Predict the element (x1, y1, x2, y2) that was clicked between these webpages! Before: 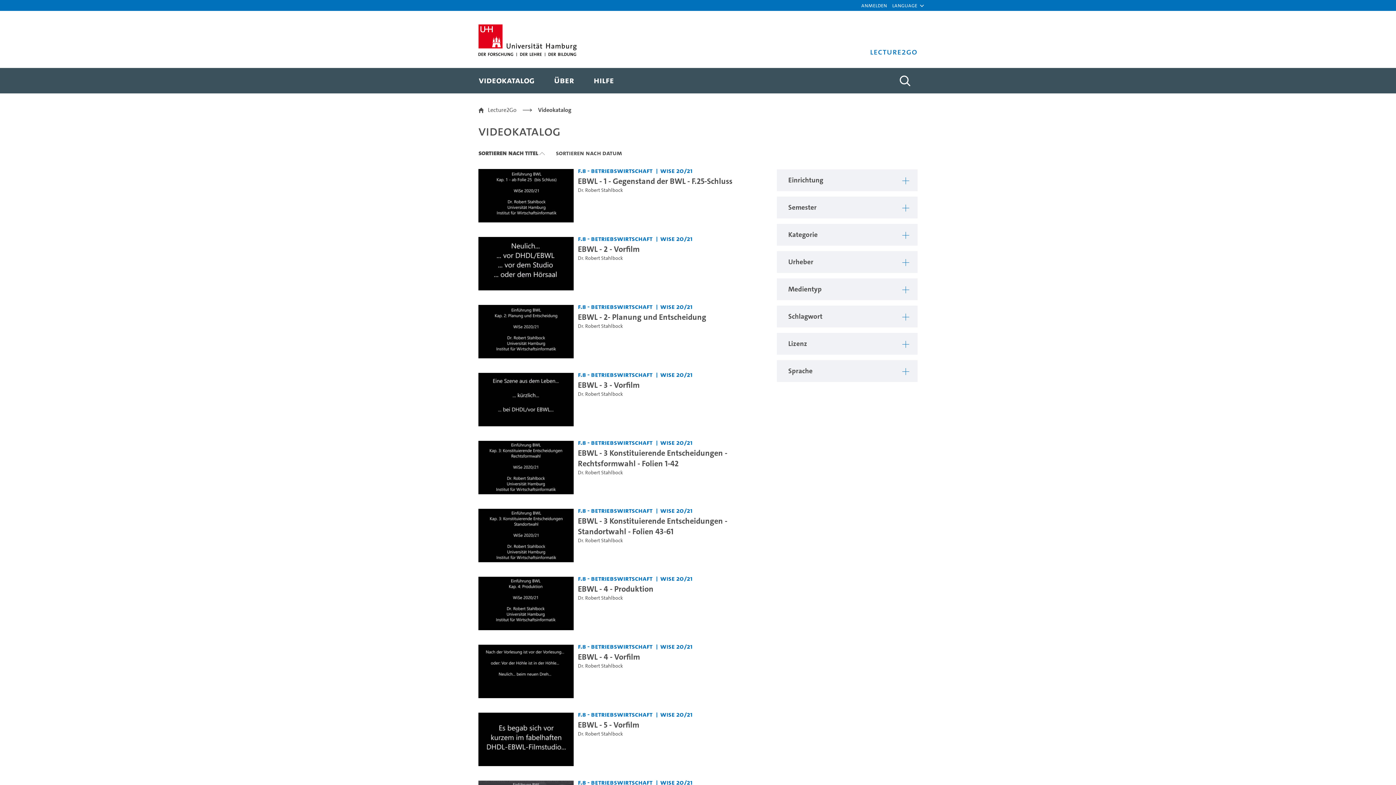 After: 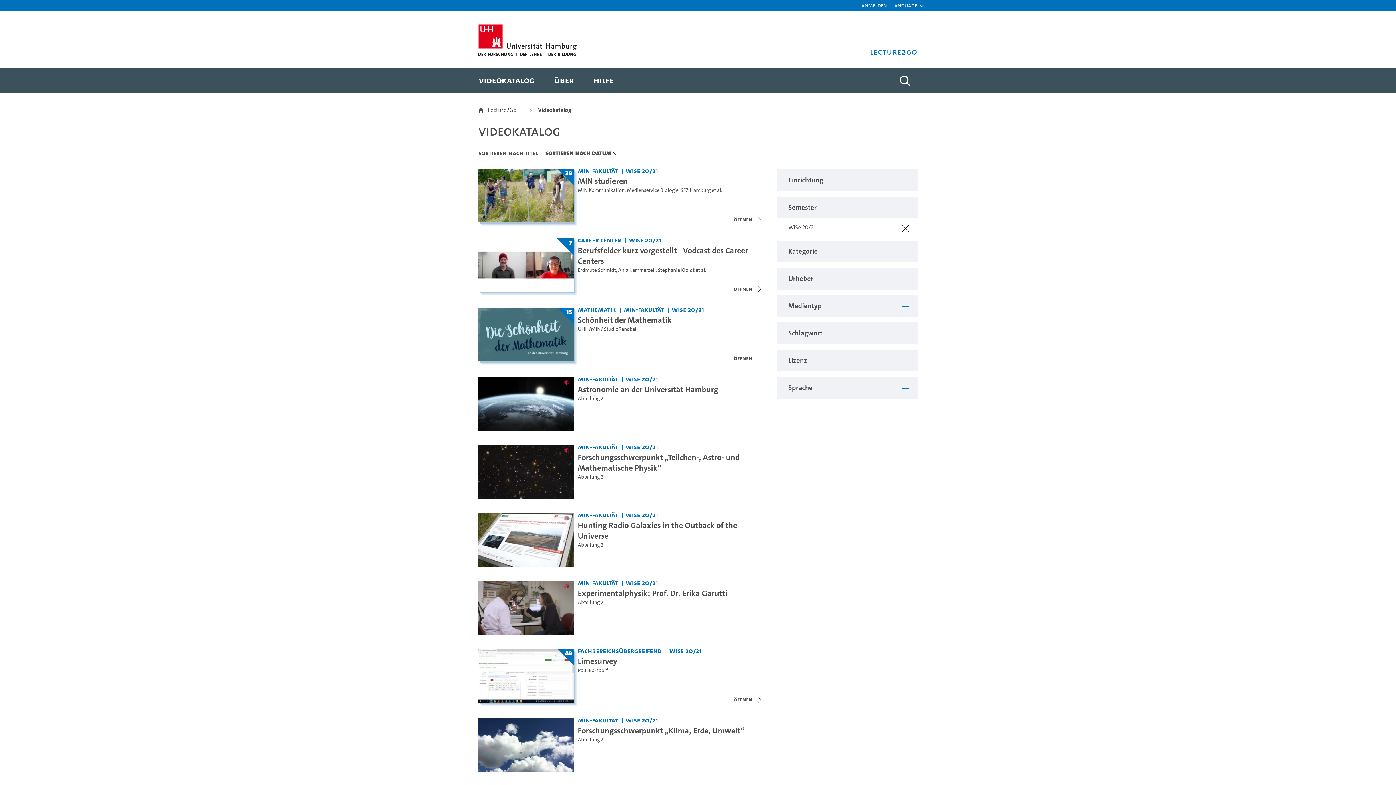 Action: label: Semester: WiSe 20/21 bbox: (660, 574, 694, 583)